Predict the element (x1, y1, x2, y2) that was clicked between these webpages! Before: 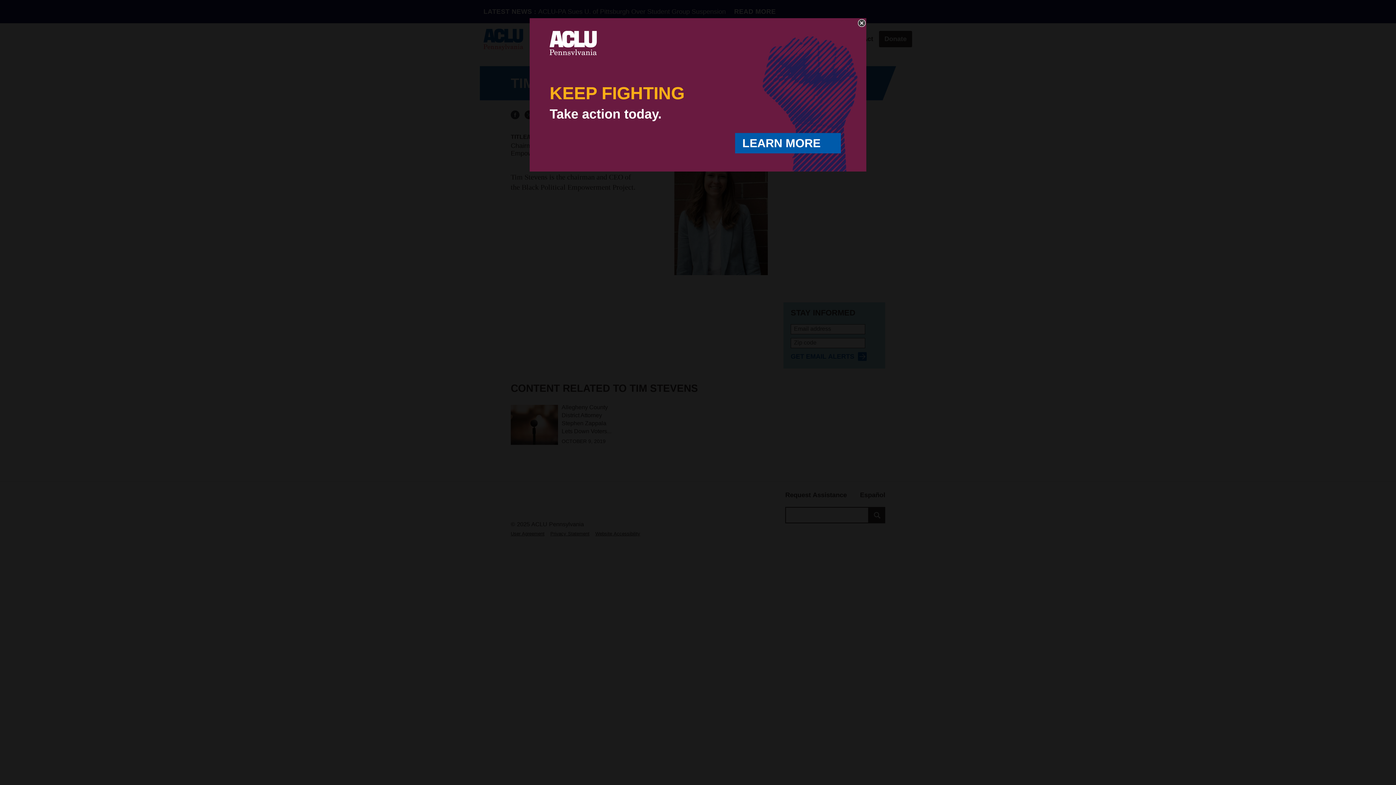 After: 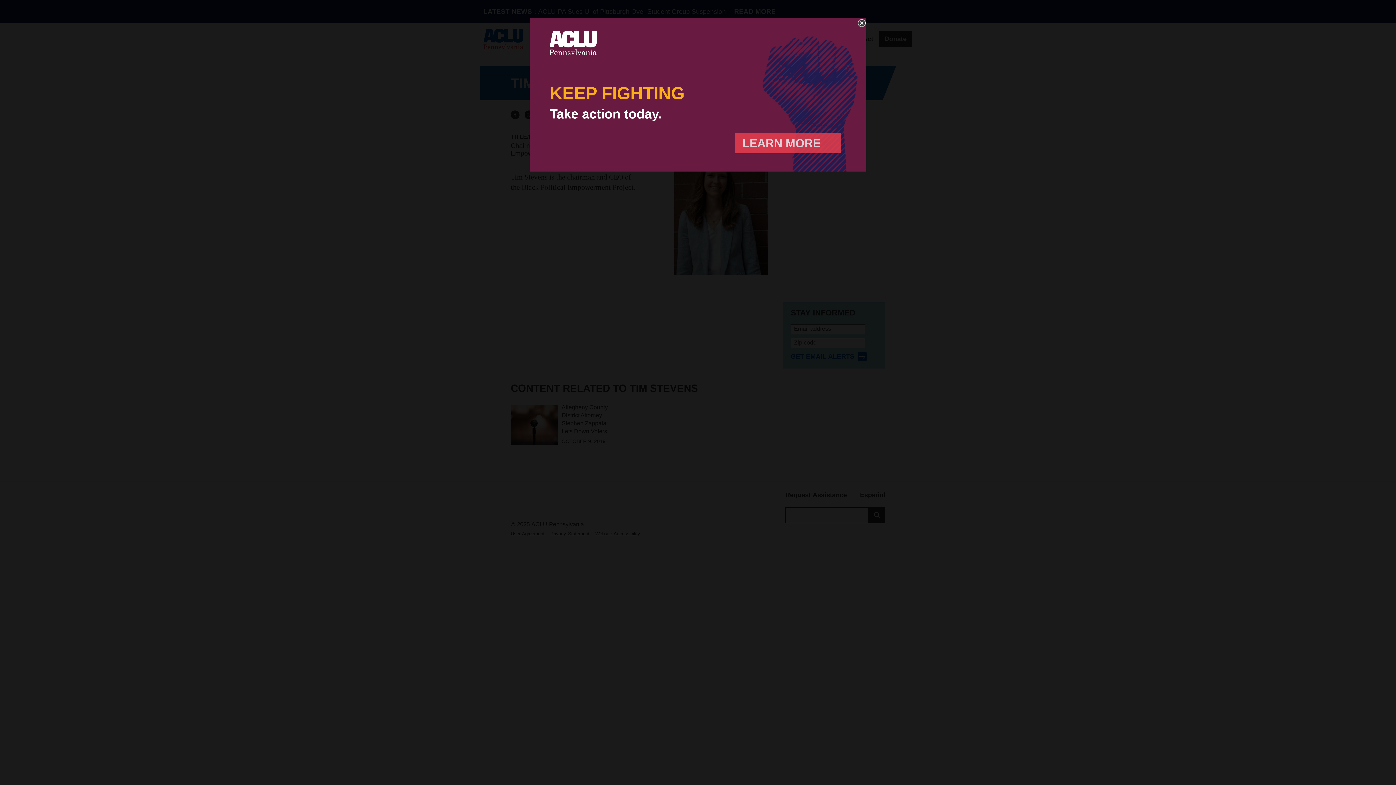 Action: bbox: (735, 133, 841, 153) label: LEARN MORE